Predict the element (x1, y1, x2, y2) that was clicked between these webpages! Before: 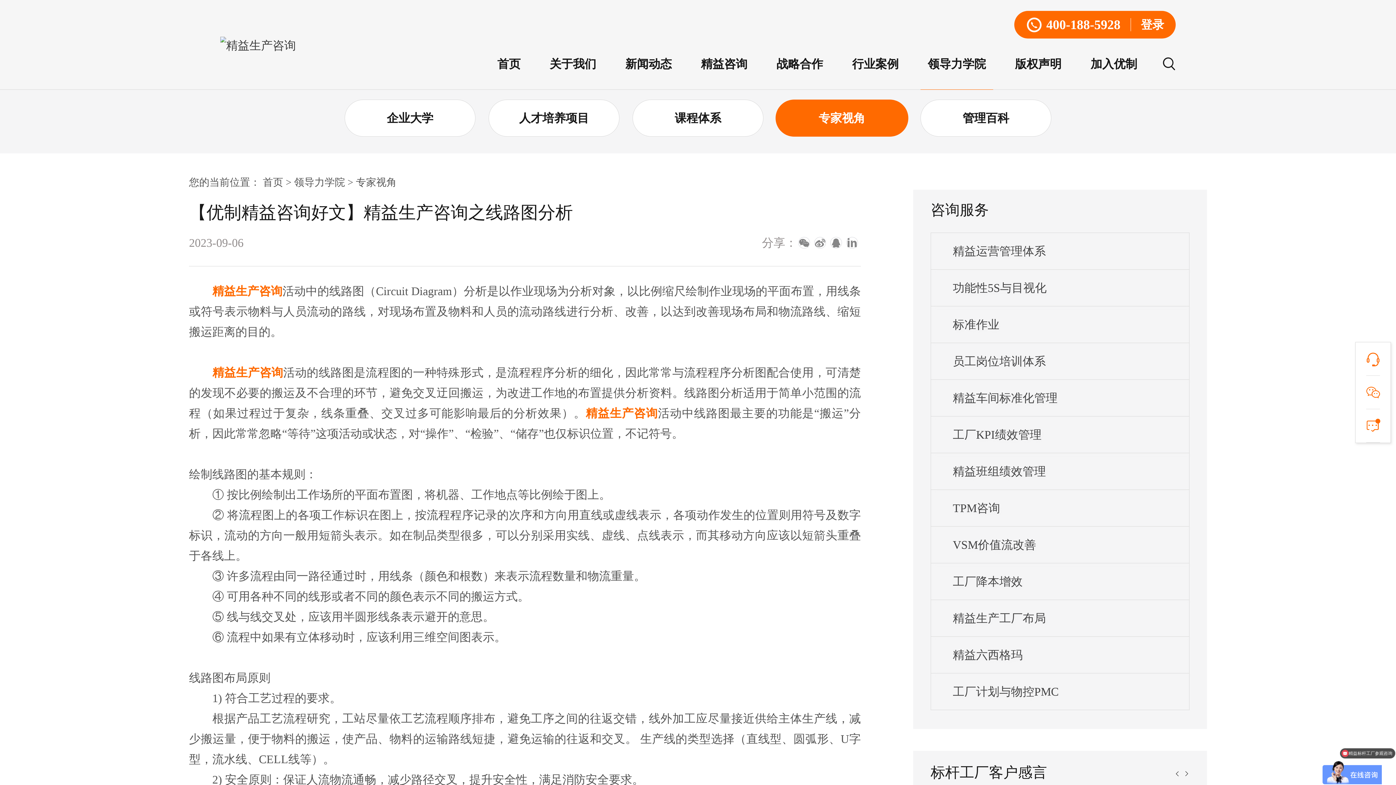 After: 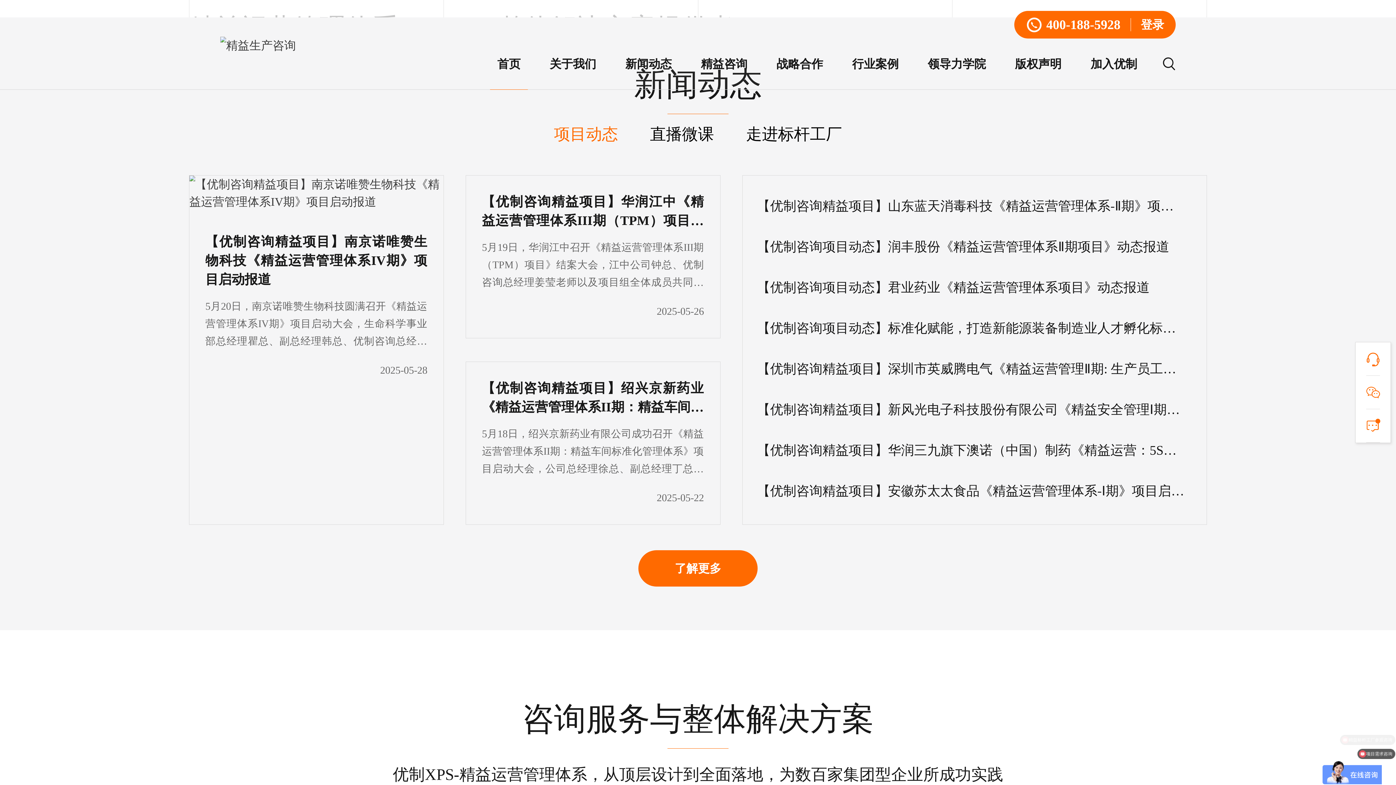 Action: label: 首页 bbox: (490, 38, 528, 89)